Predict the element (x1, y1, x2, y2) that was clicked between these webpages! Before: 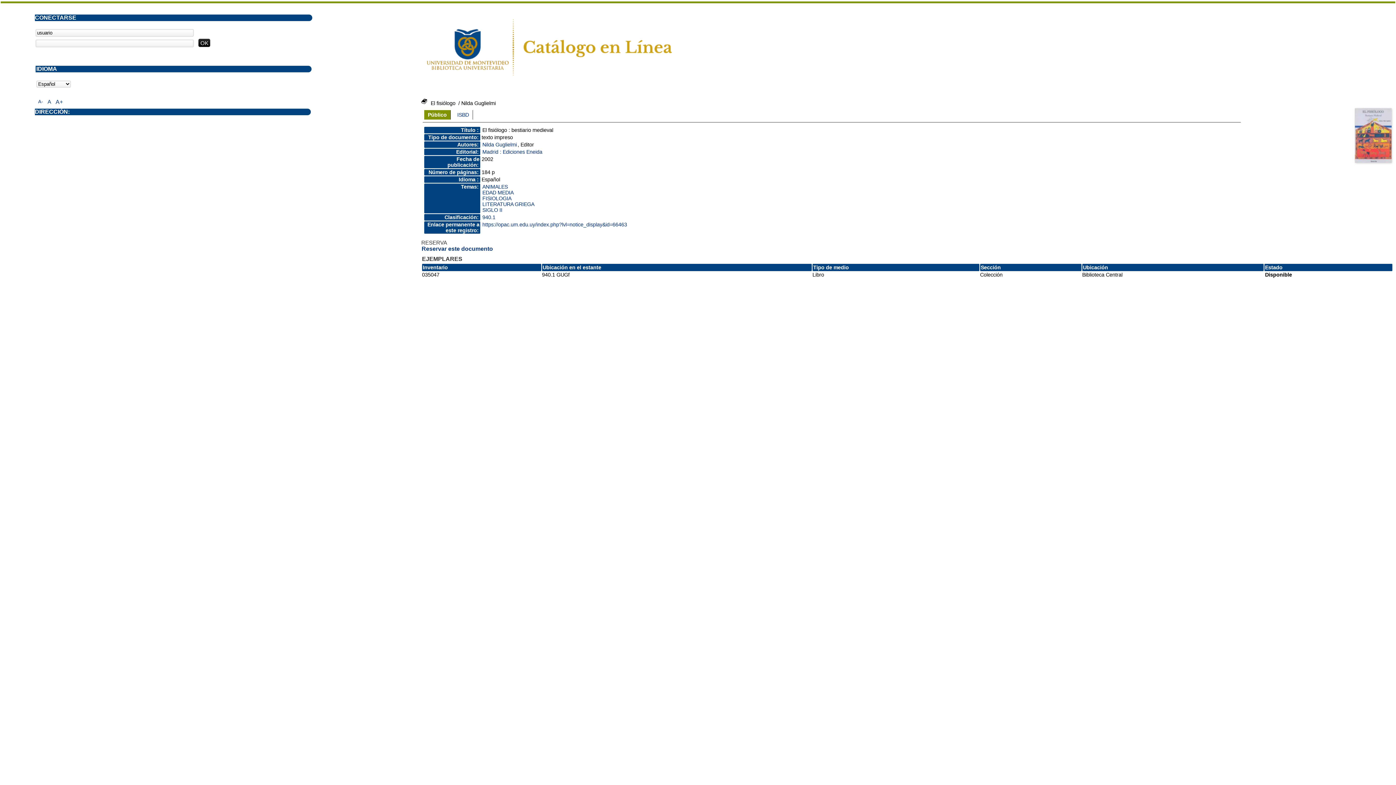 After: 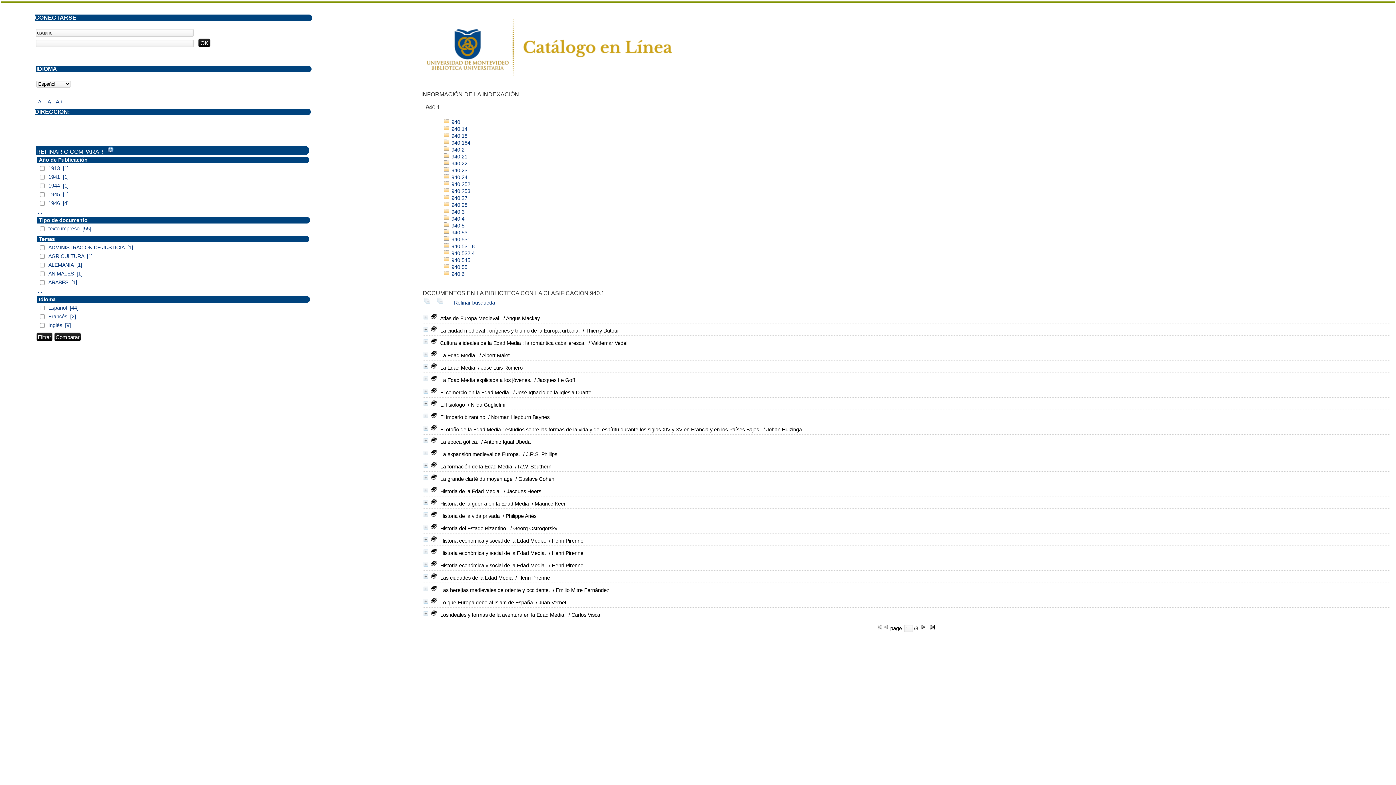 Action: bbox: (482, 214, 495, 220) label: 940.1